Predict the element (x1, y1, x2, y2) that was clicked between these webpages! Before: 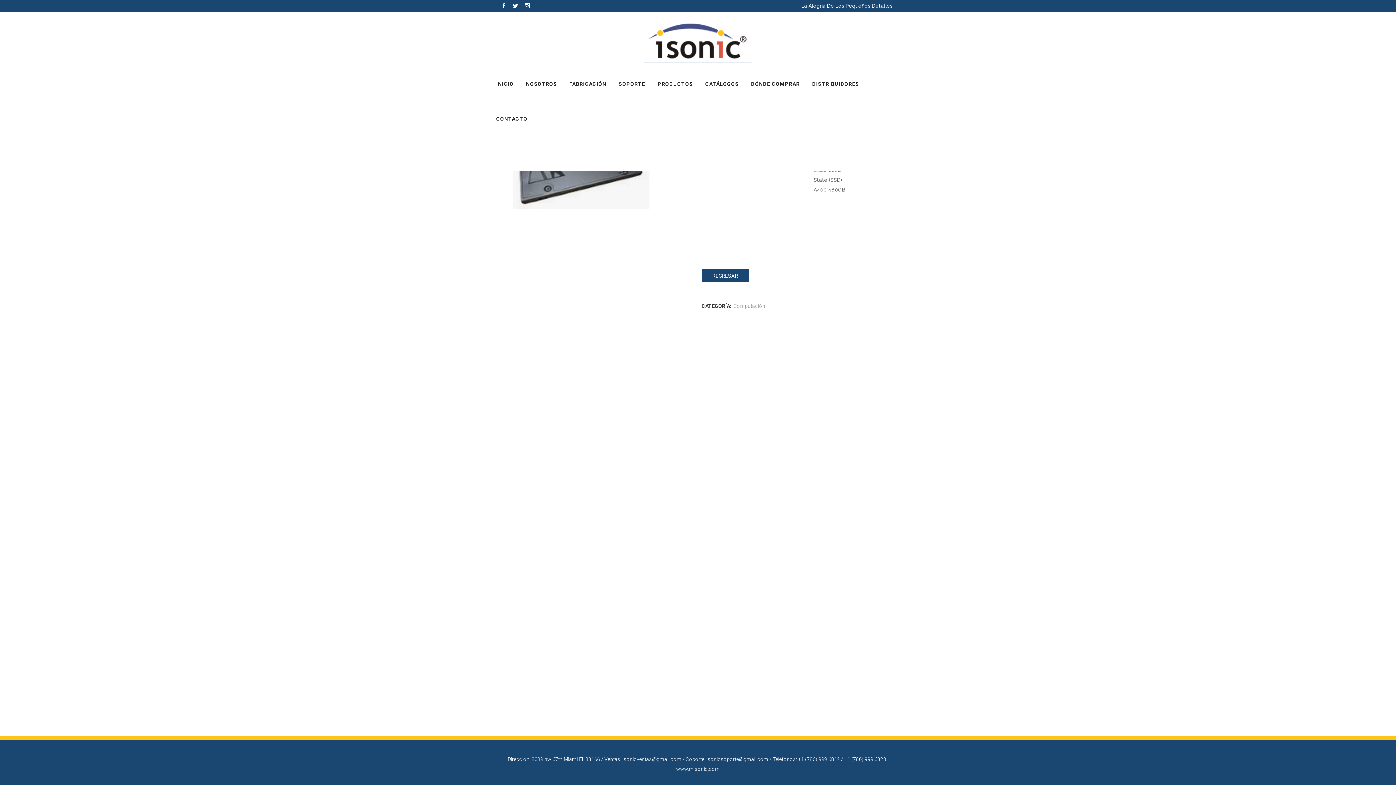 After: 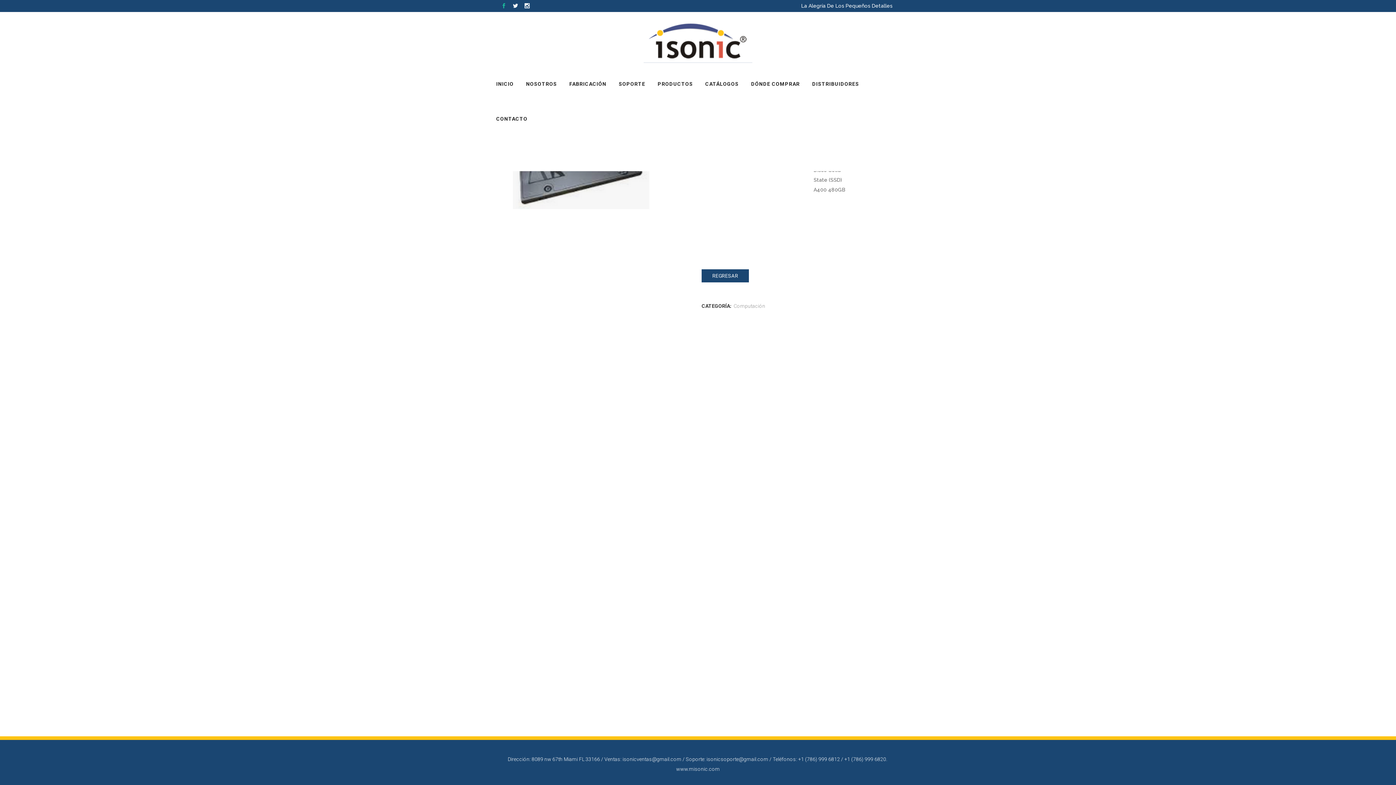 Action: bbox: (498, 0, 509, 12)